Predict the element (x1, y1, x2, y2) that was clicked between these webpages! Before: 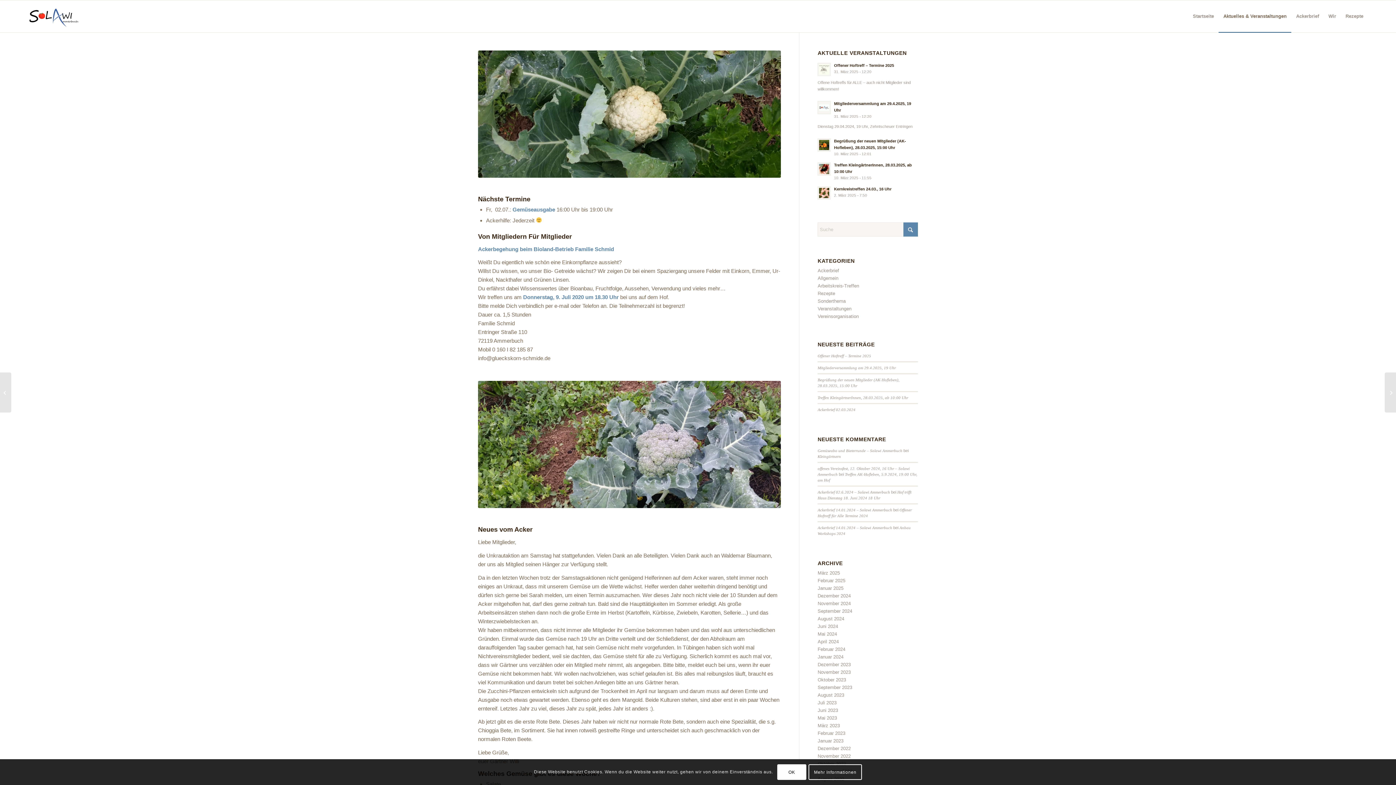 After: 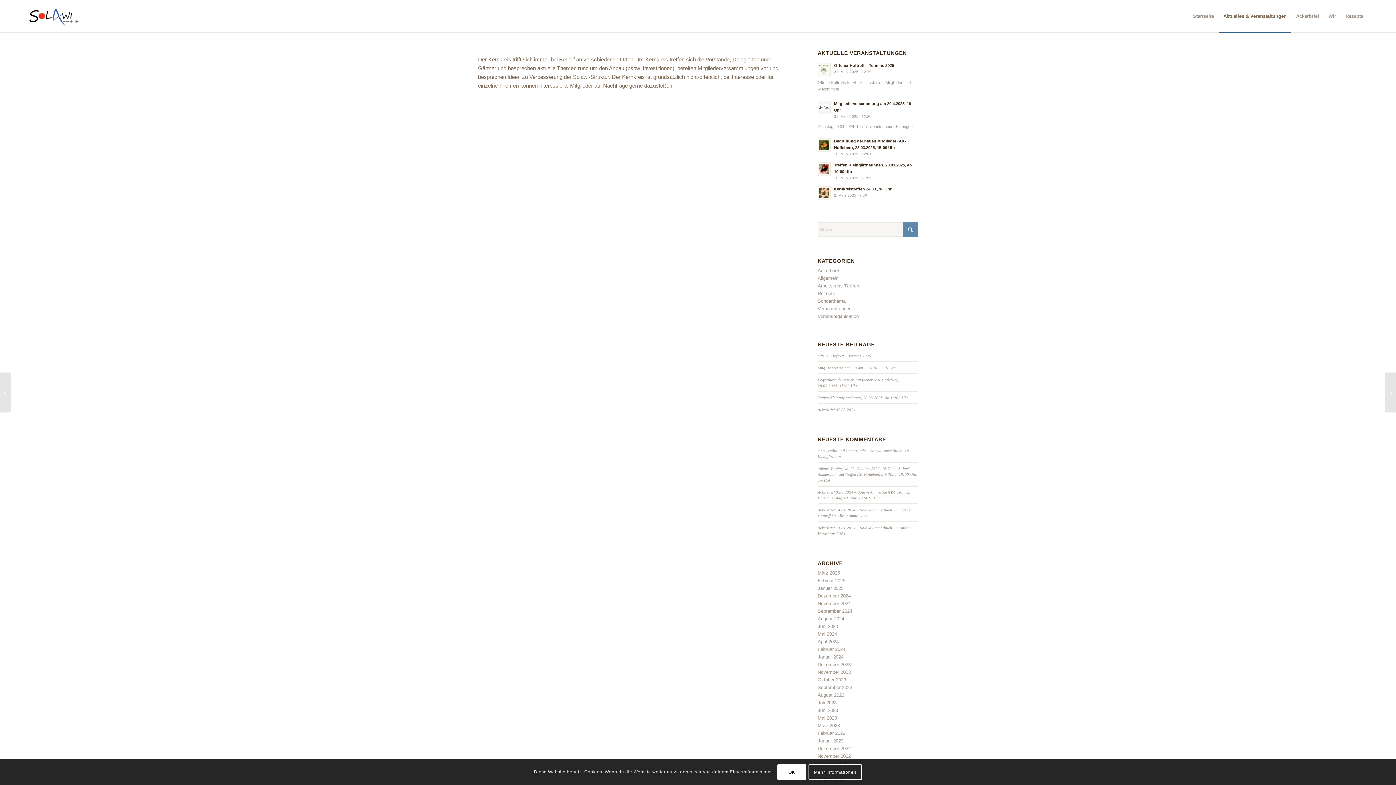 Action: label: Kernkreistreffen 7.7. bbox: (0, 372, 11, 412)